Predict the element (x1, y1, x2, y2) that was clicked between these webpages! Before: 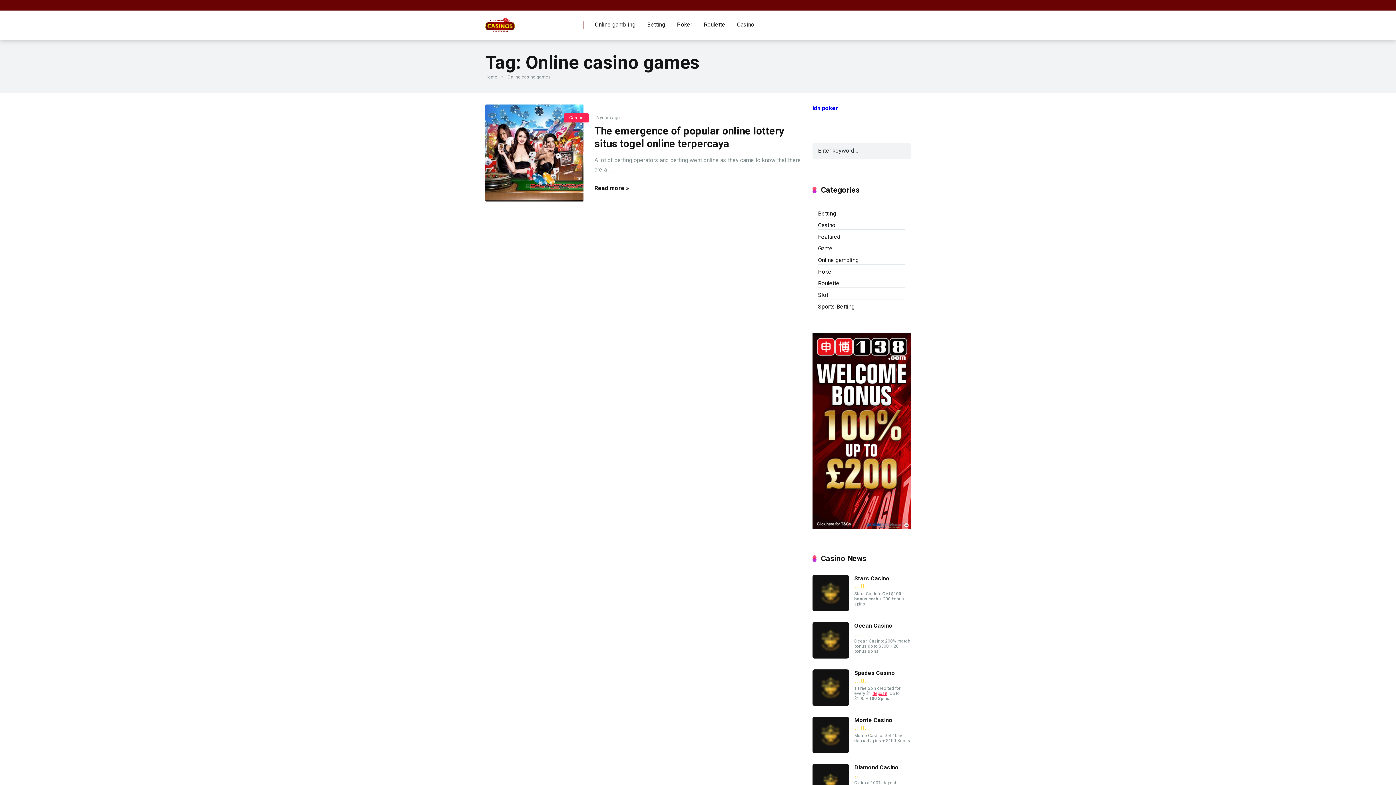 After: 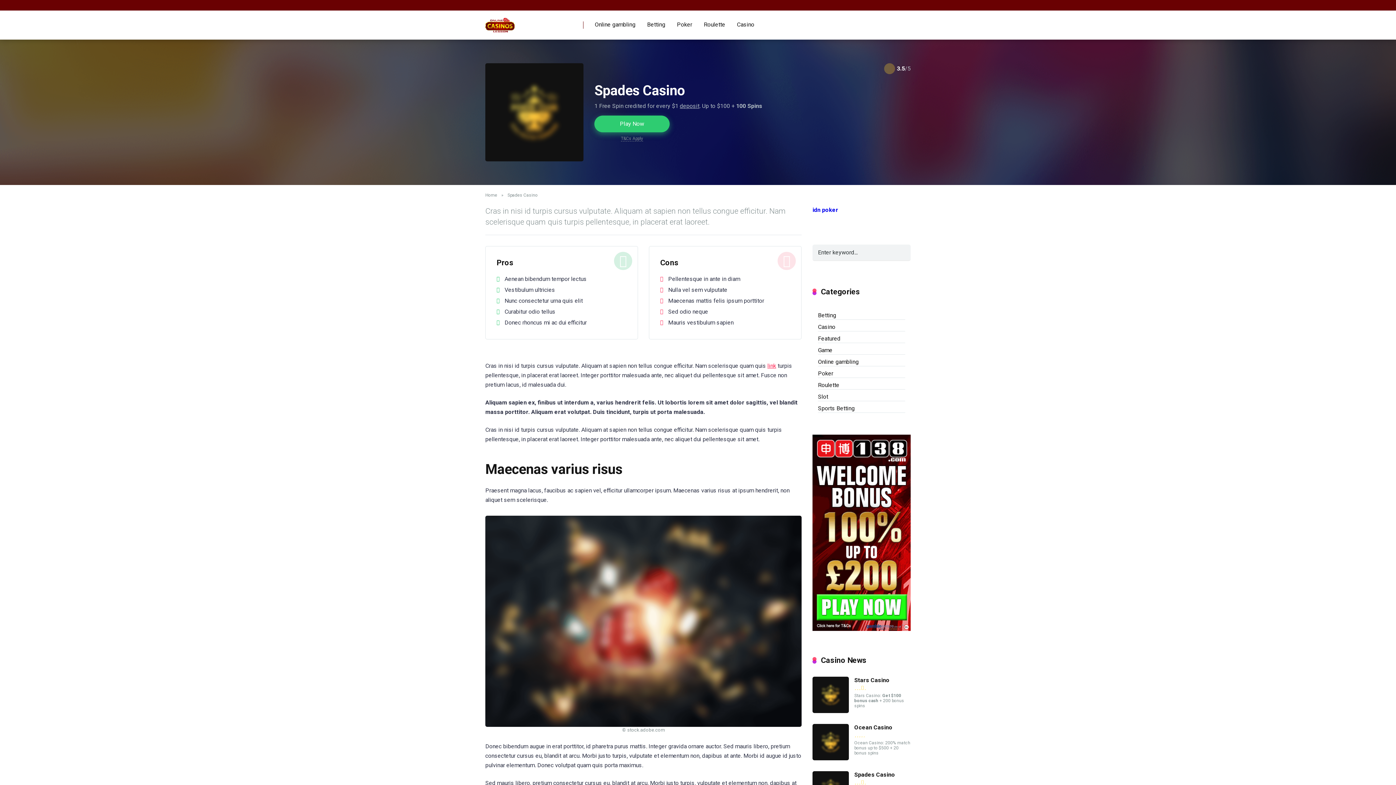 Action: bbox: (854, 669, 895, 676) label: Spades Casino